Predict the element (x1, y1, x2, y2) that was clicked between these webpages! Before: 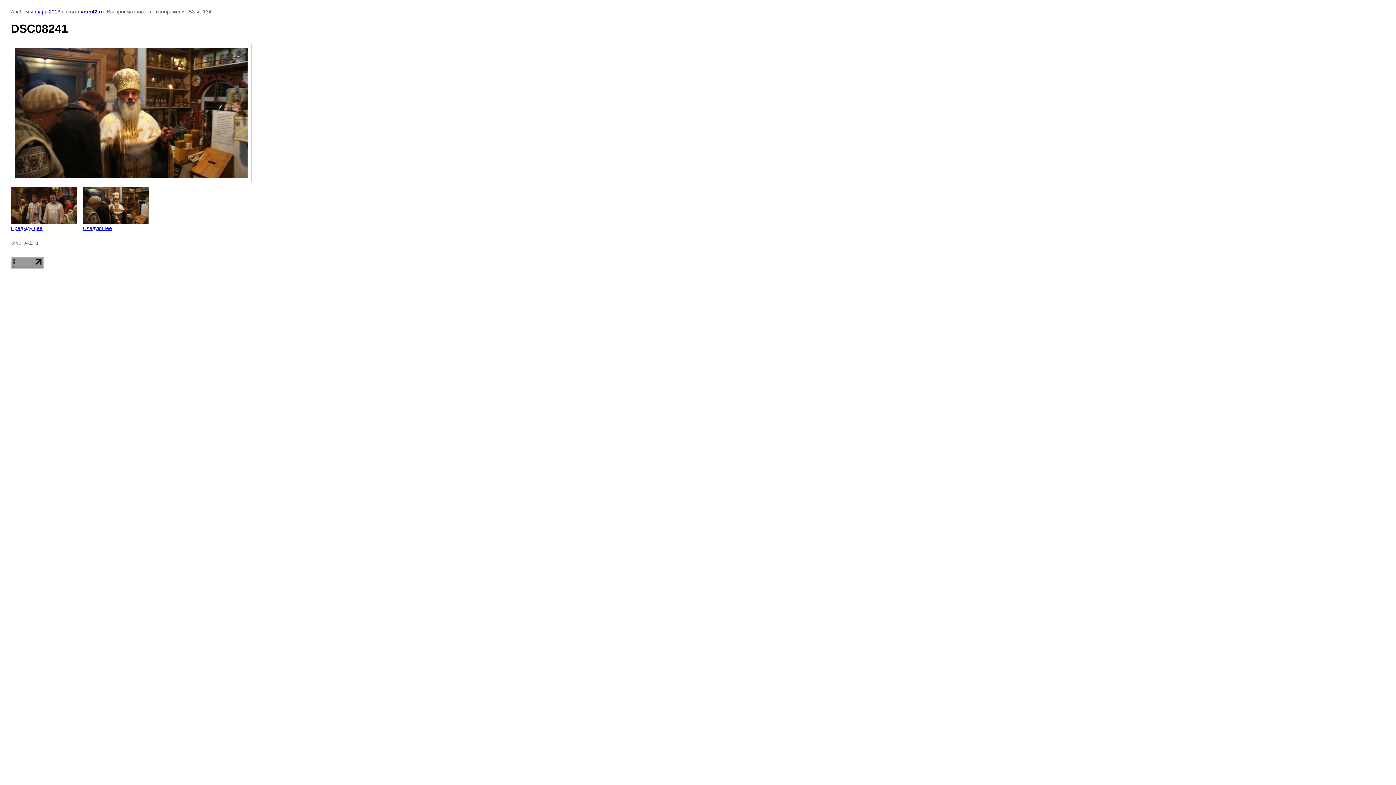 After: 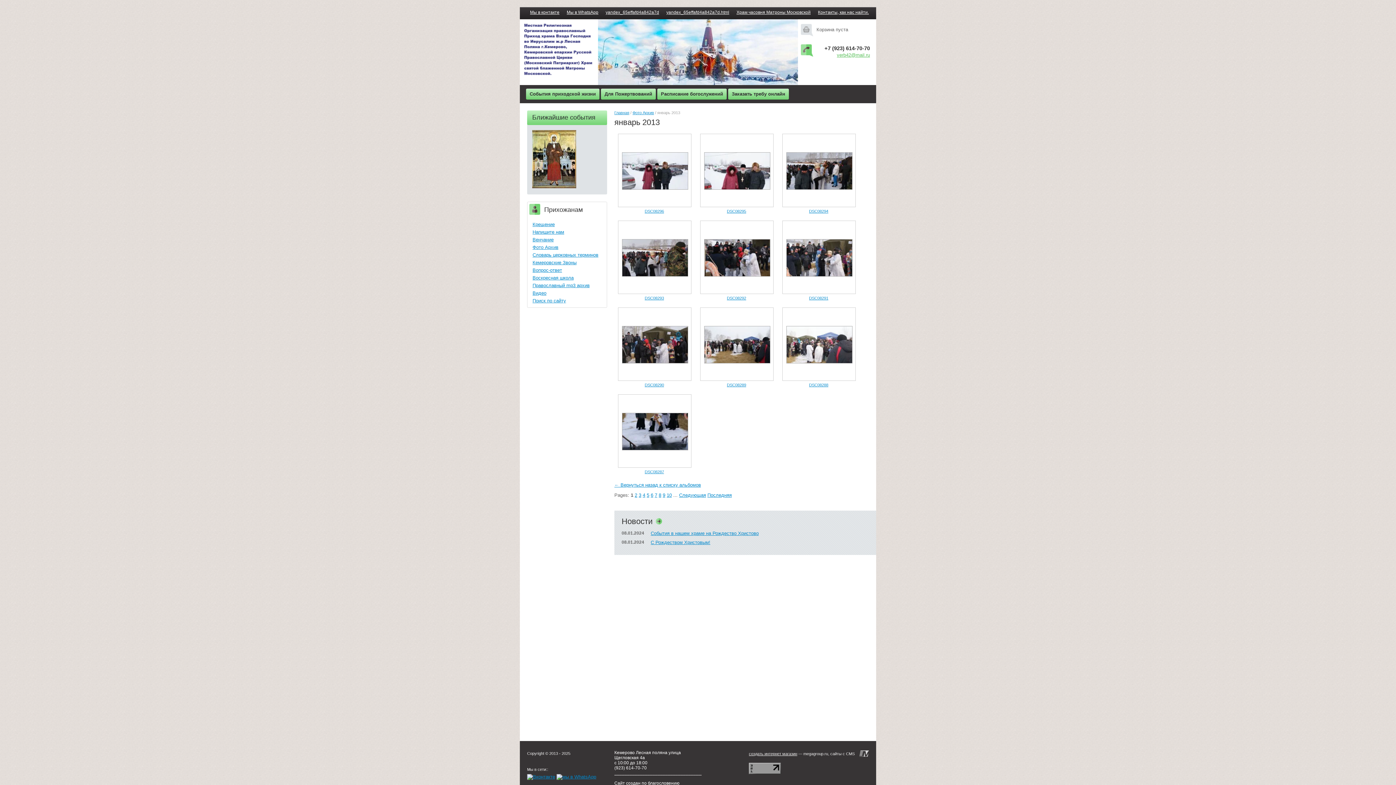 Action: label: январь 2013 bbox: (30, 8, 60, 14)